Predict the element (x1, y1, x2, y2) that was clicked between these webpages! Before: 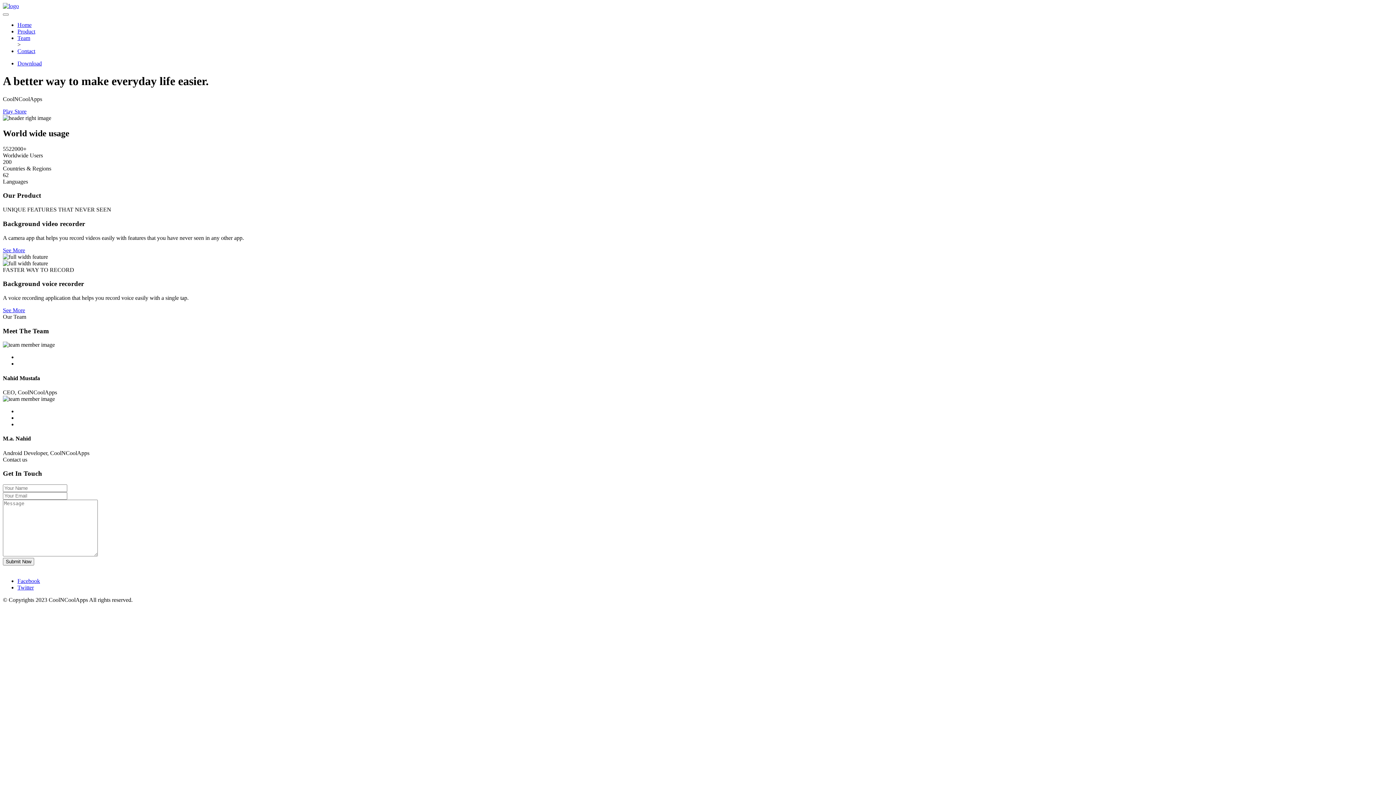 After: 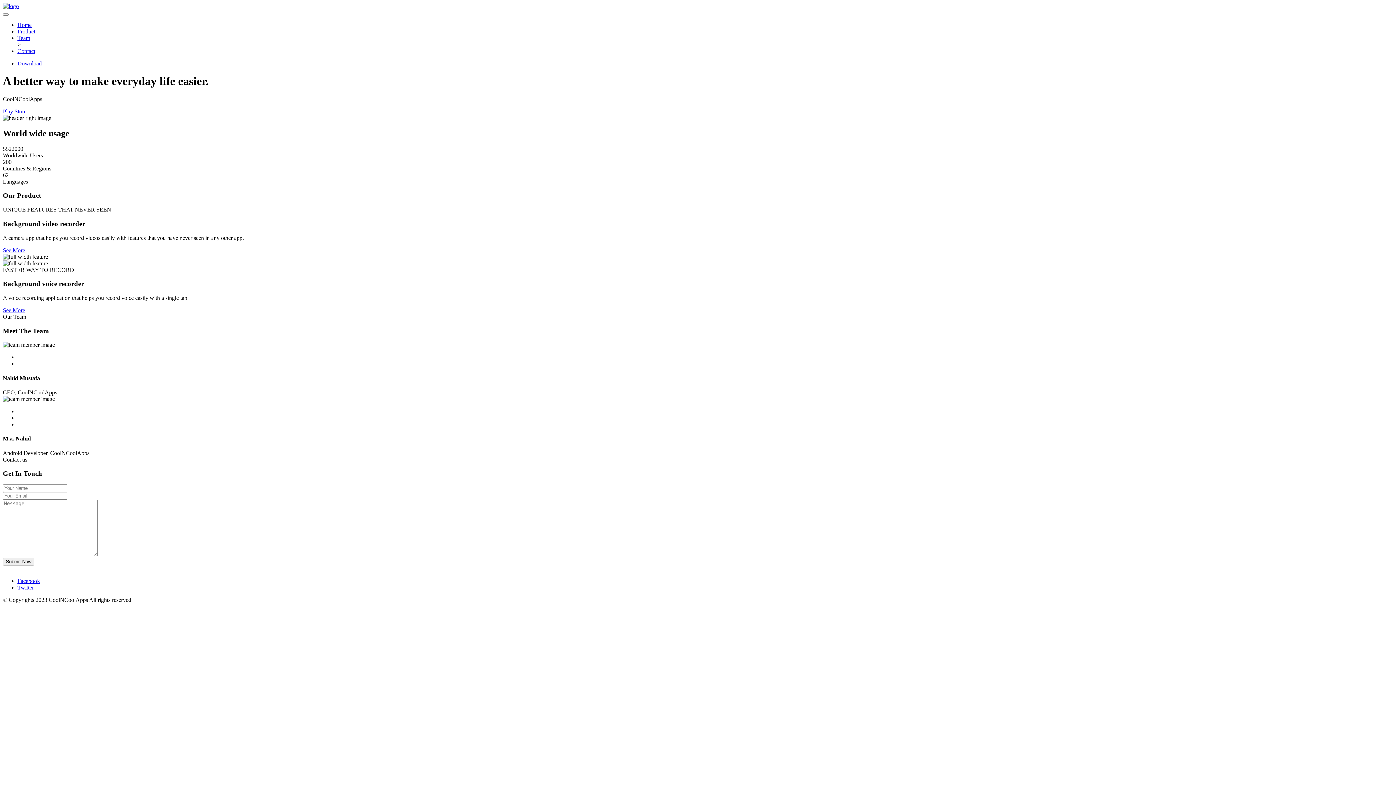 Action: label: See More bbox: (2, 307, 25, 313)